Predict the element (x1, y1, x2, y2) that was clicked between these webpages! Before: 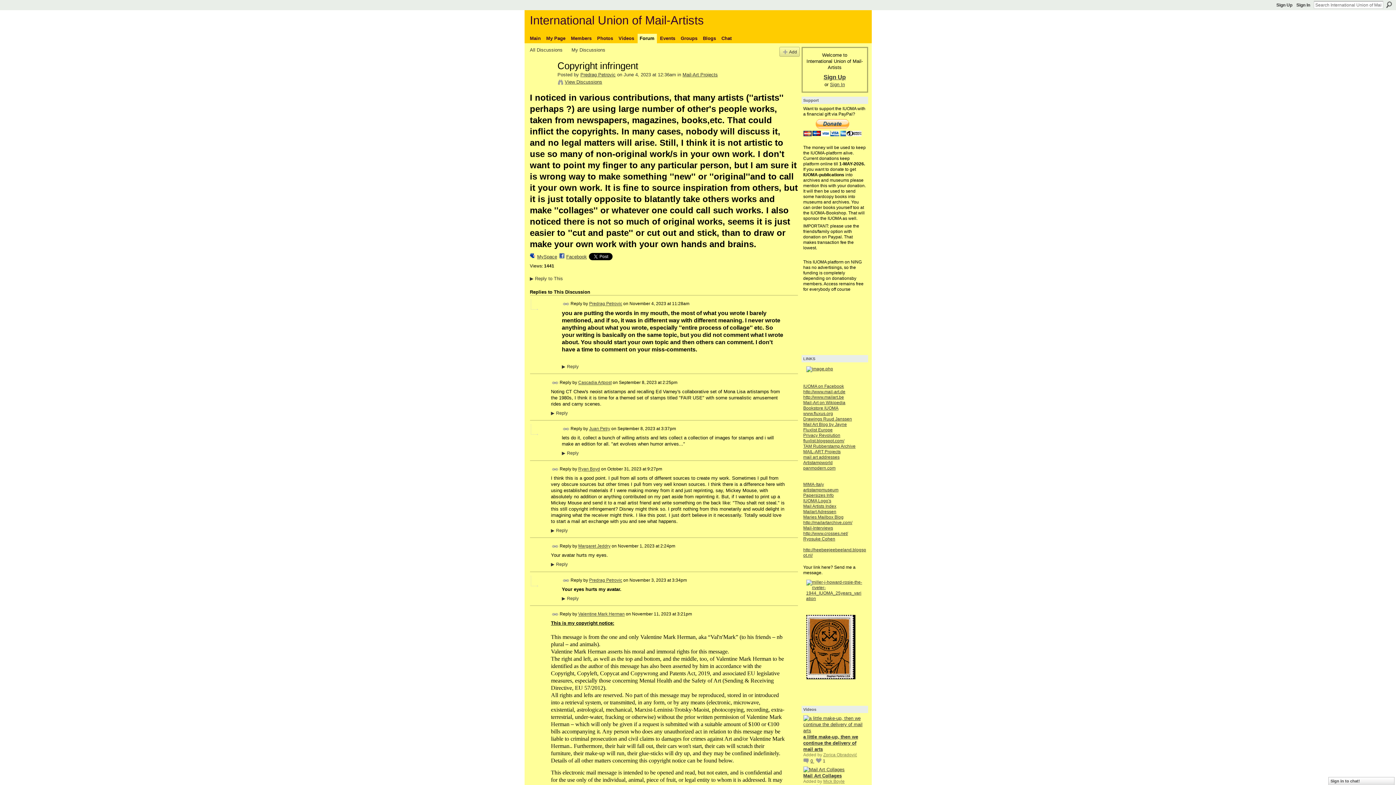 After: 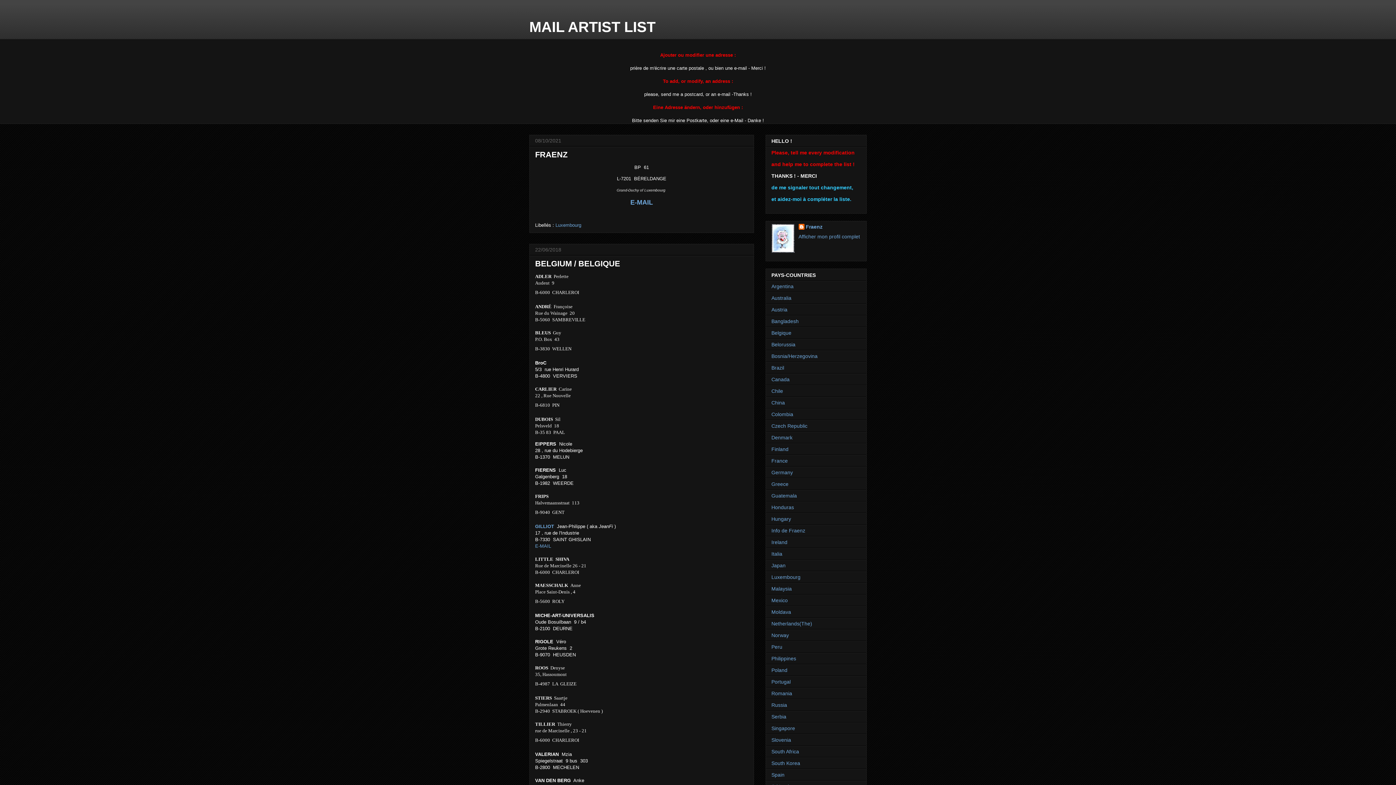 Action: label: mail art addresses bbox: (803, 454, 839, 460)